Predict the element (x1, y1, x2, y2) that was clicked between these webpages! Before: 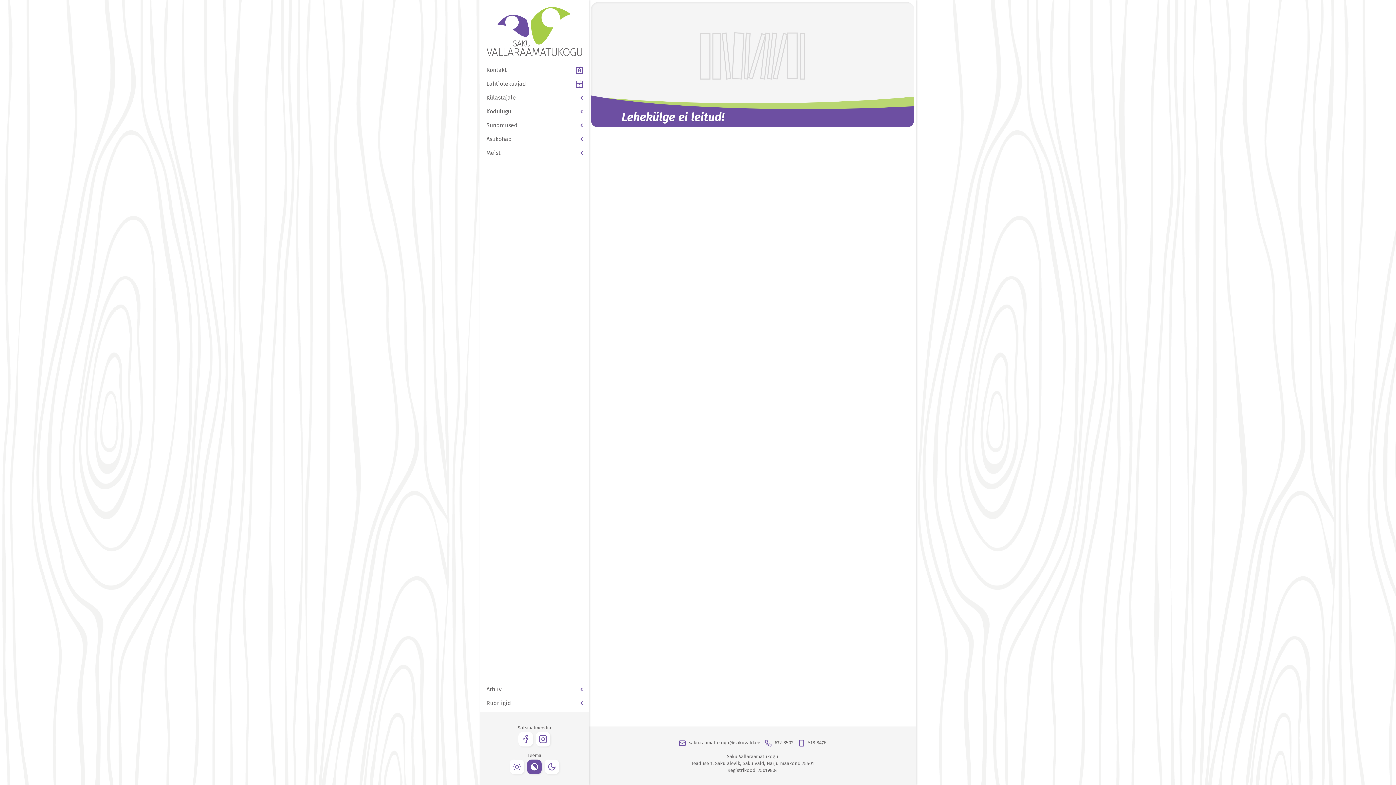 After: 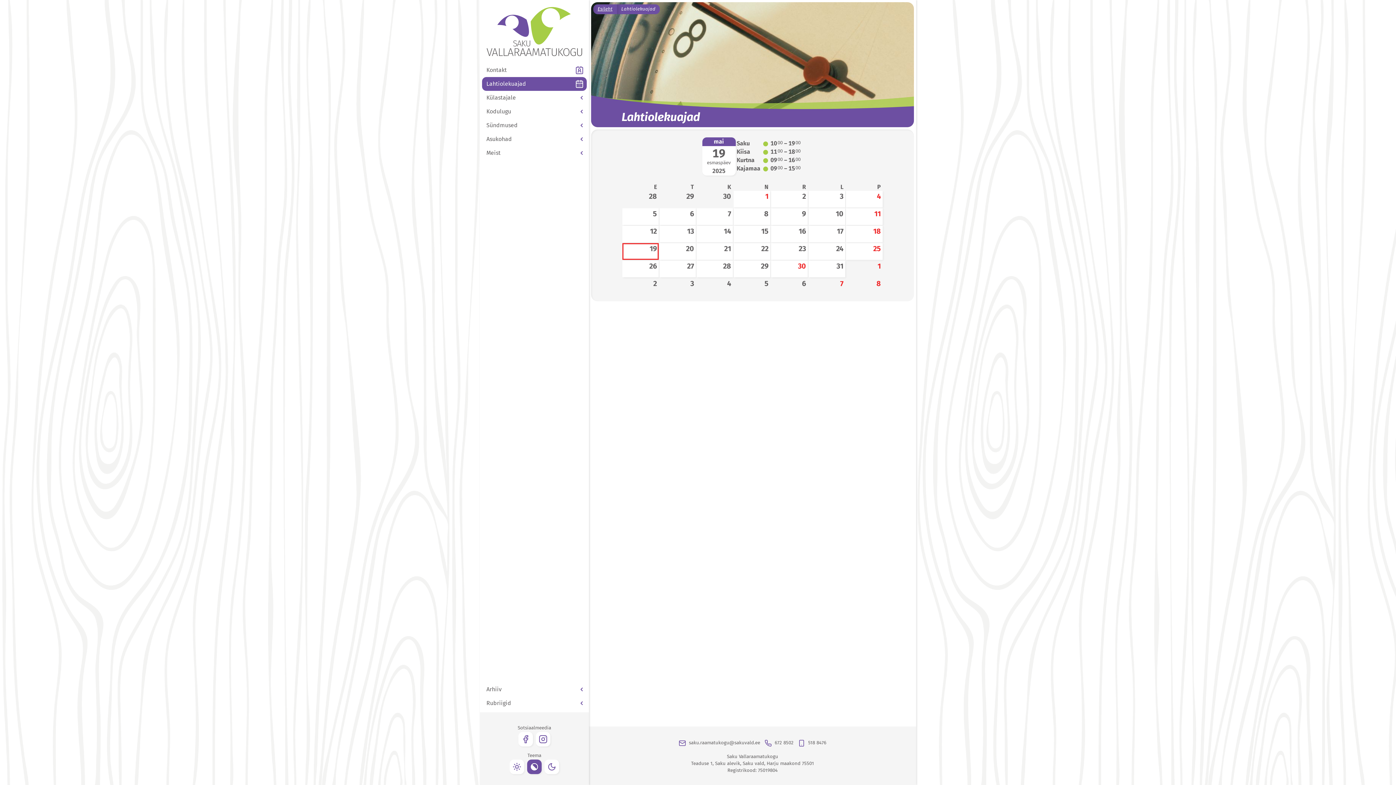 Action: bbox: (482, 76, 586, 90) label: Lahtiolekuajad